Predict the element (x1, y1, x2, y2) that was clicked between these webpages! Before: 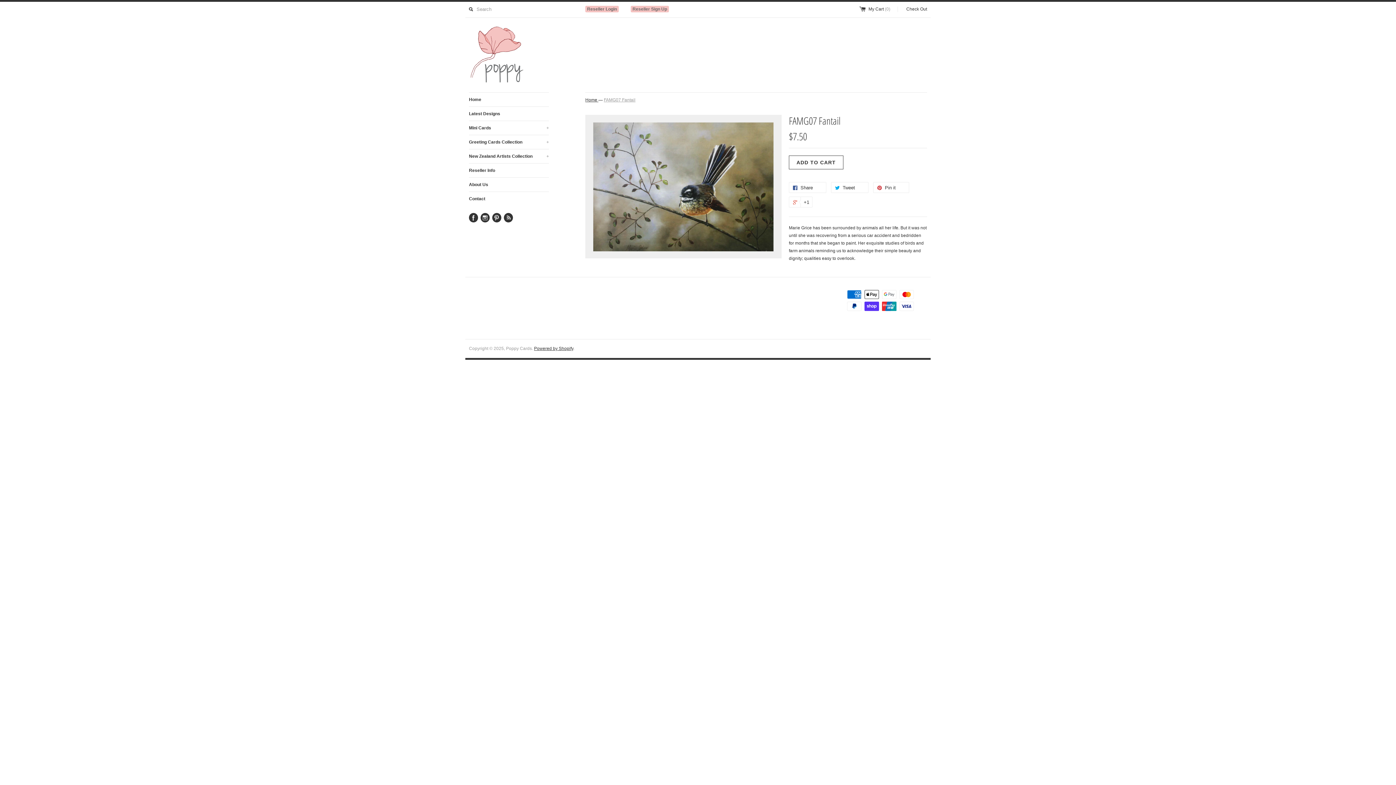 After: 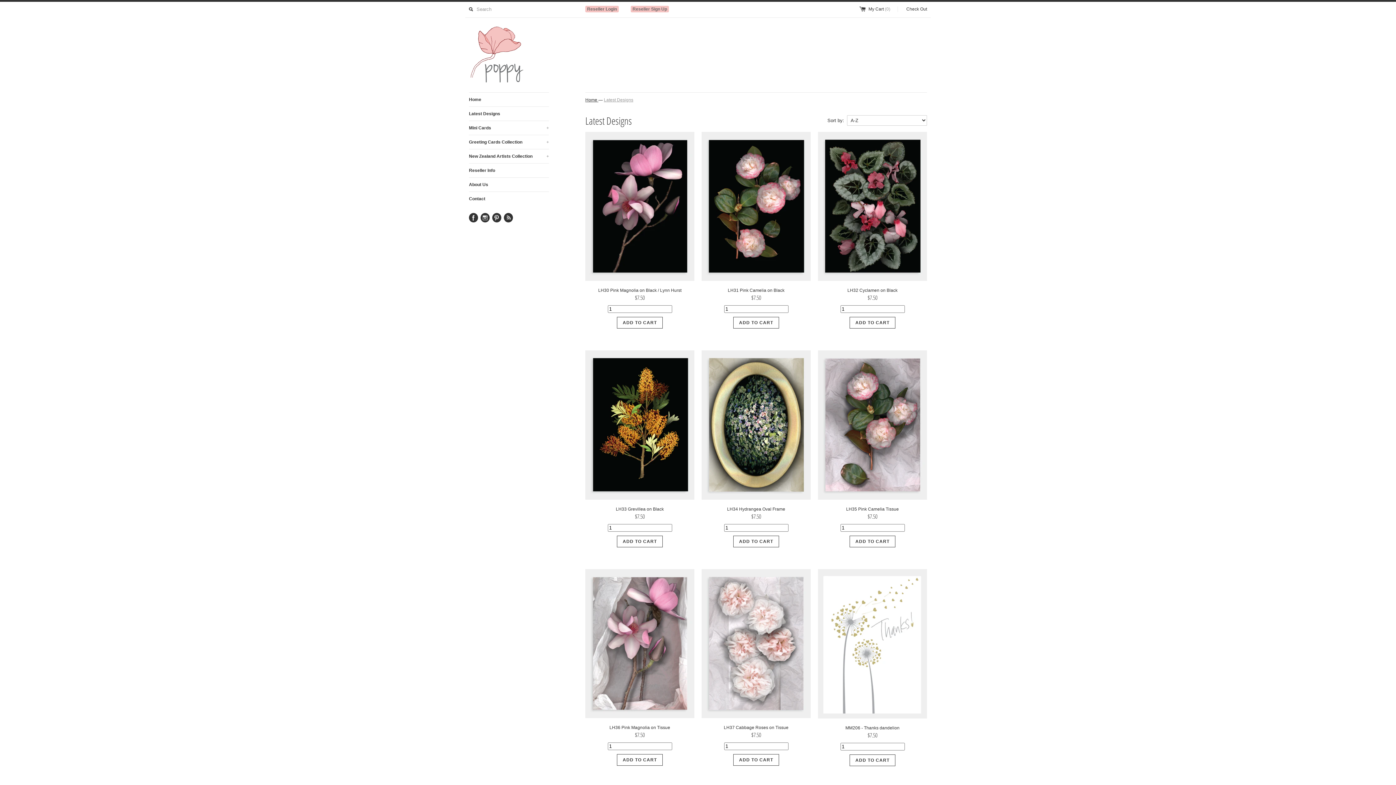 Action: bbox: (469, 106, 549, 120) label: Latest Designs